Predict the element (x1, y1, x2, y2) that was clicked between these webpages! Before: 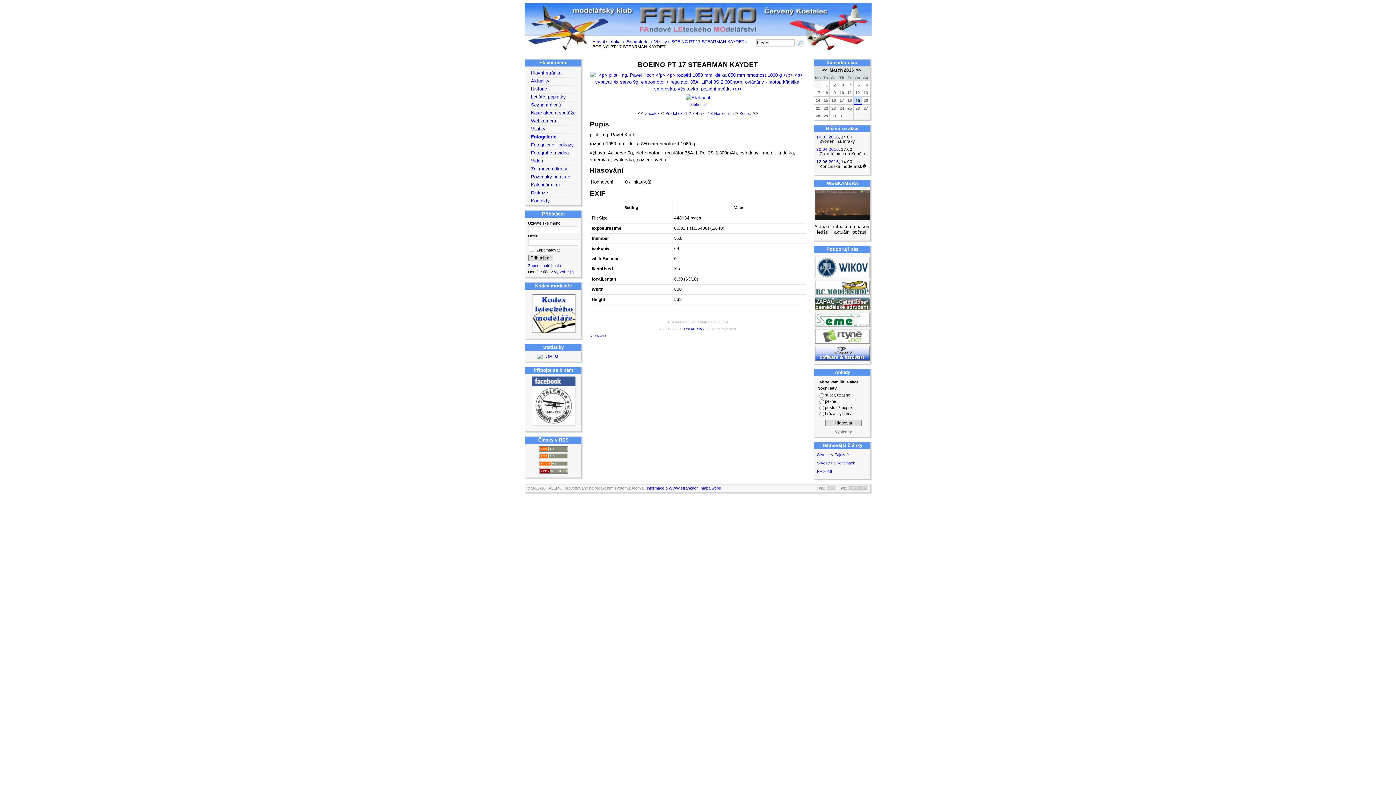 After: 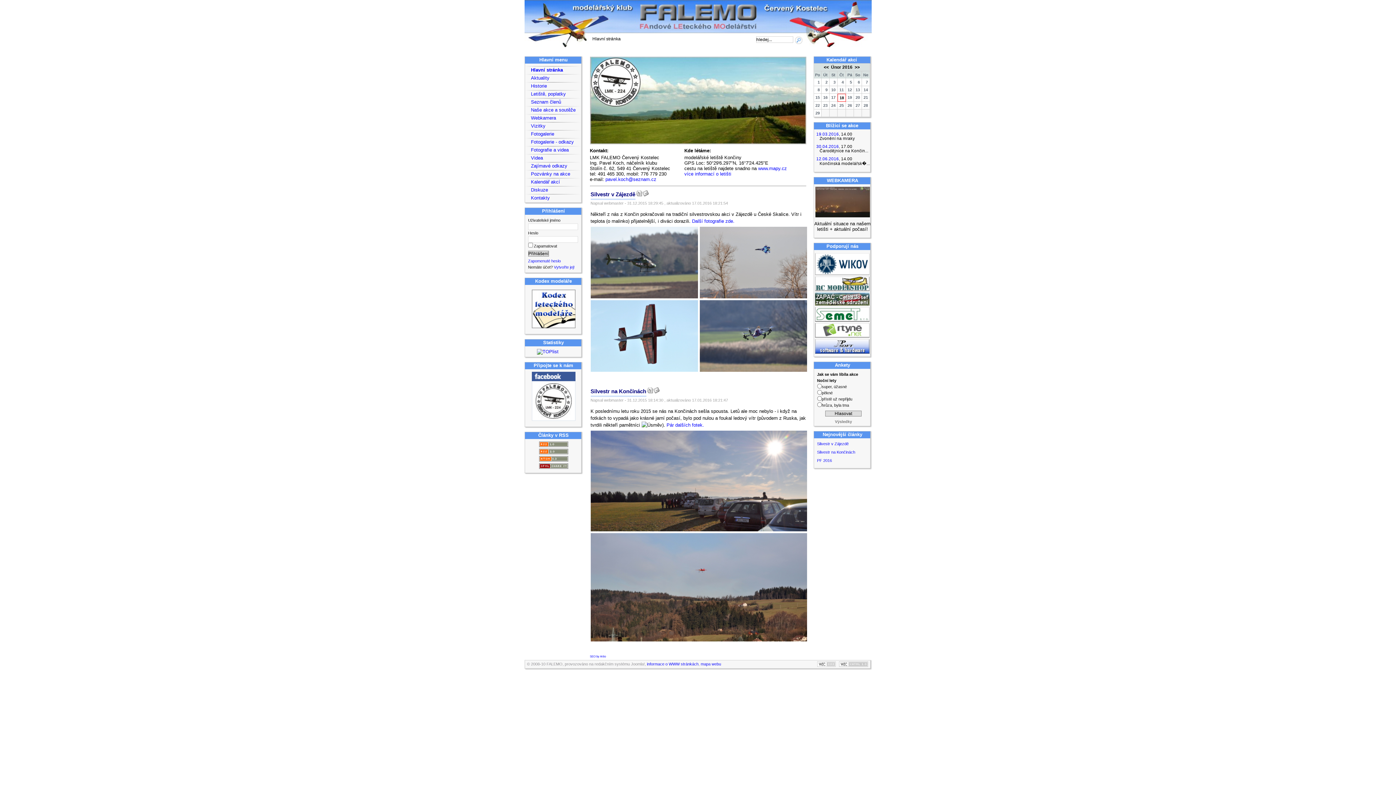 Action: bbox: (524, 45, 871, 51)